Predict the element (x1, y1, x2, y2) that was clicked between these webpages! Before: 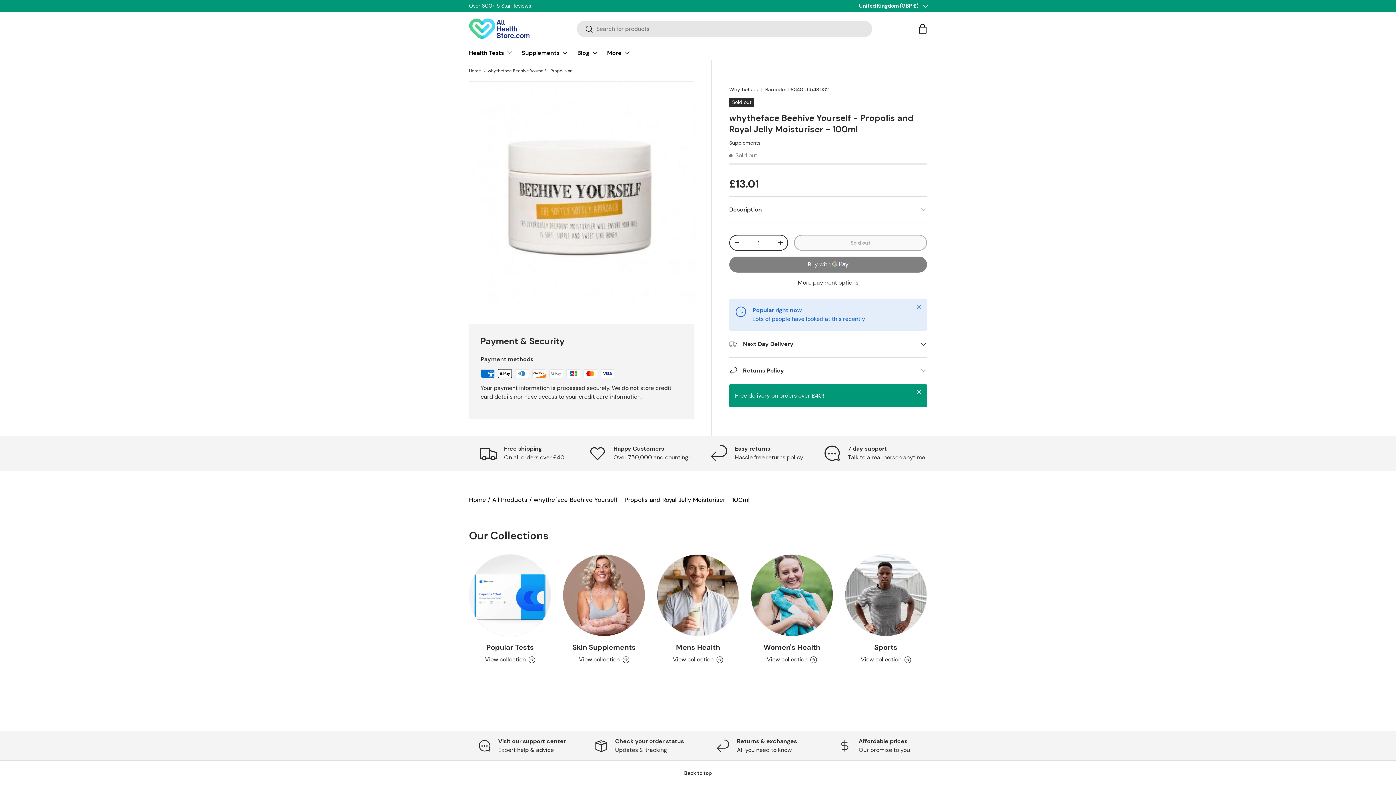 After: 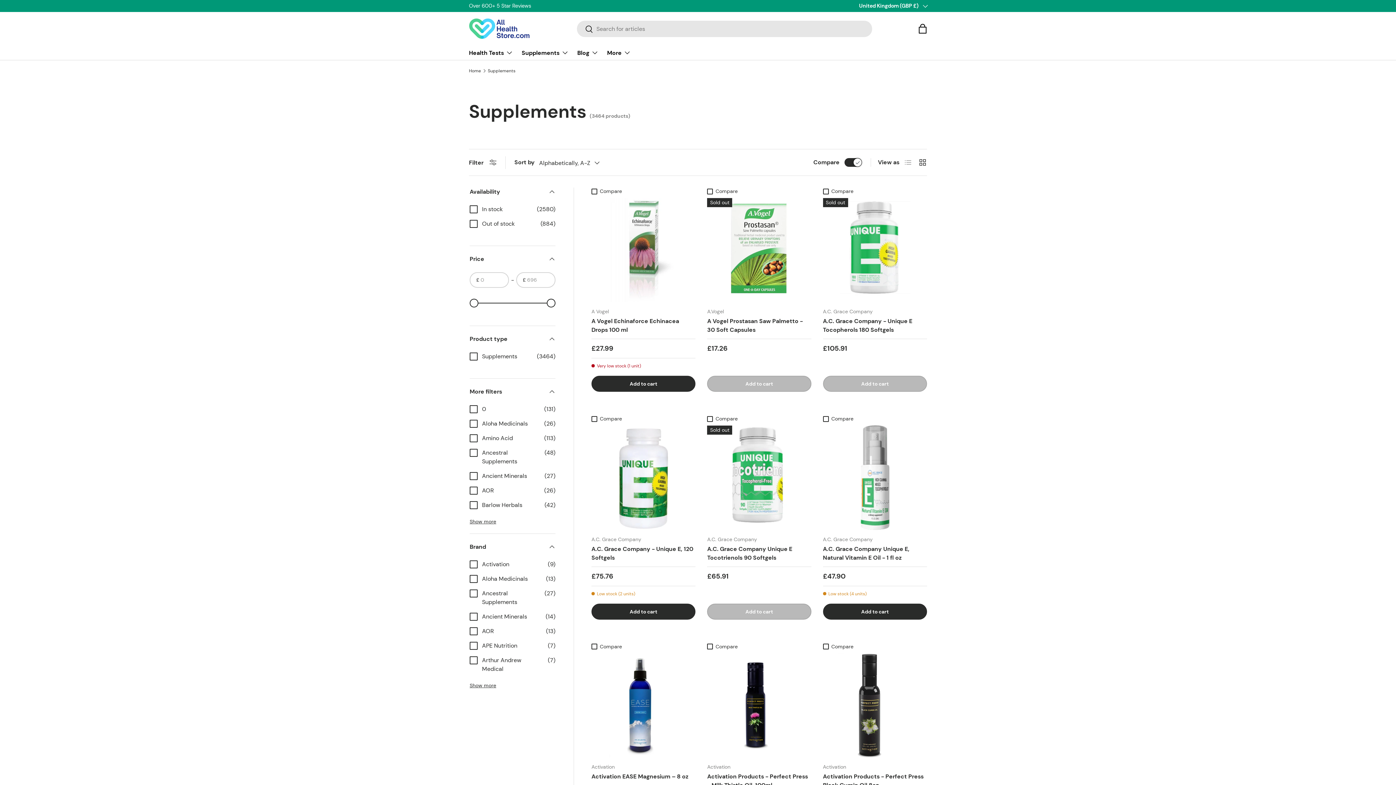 Action: bbox: (729, 139, 760, 146) label: Supplements